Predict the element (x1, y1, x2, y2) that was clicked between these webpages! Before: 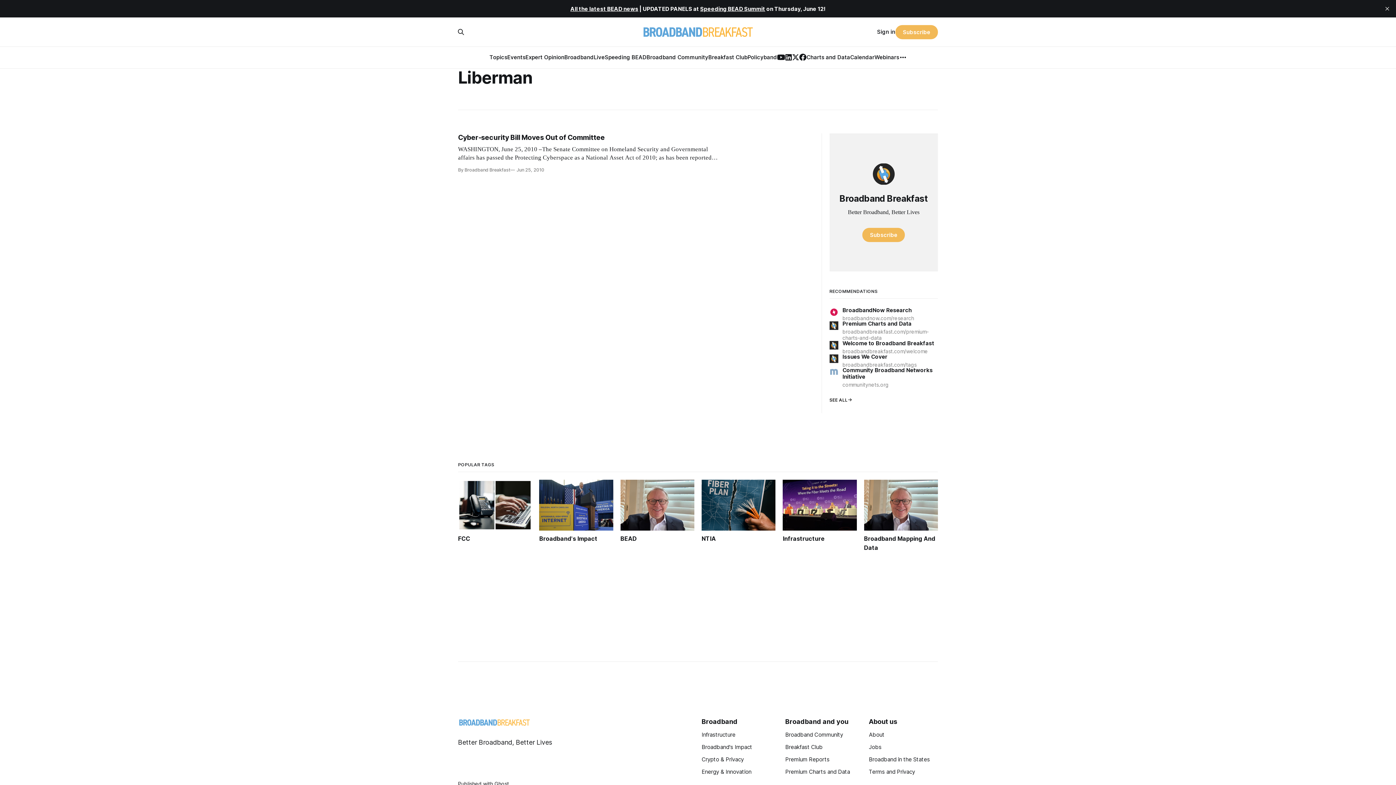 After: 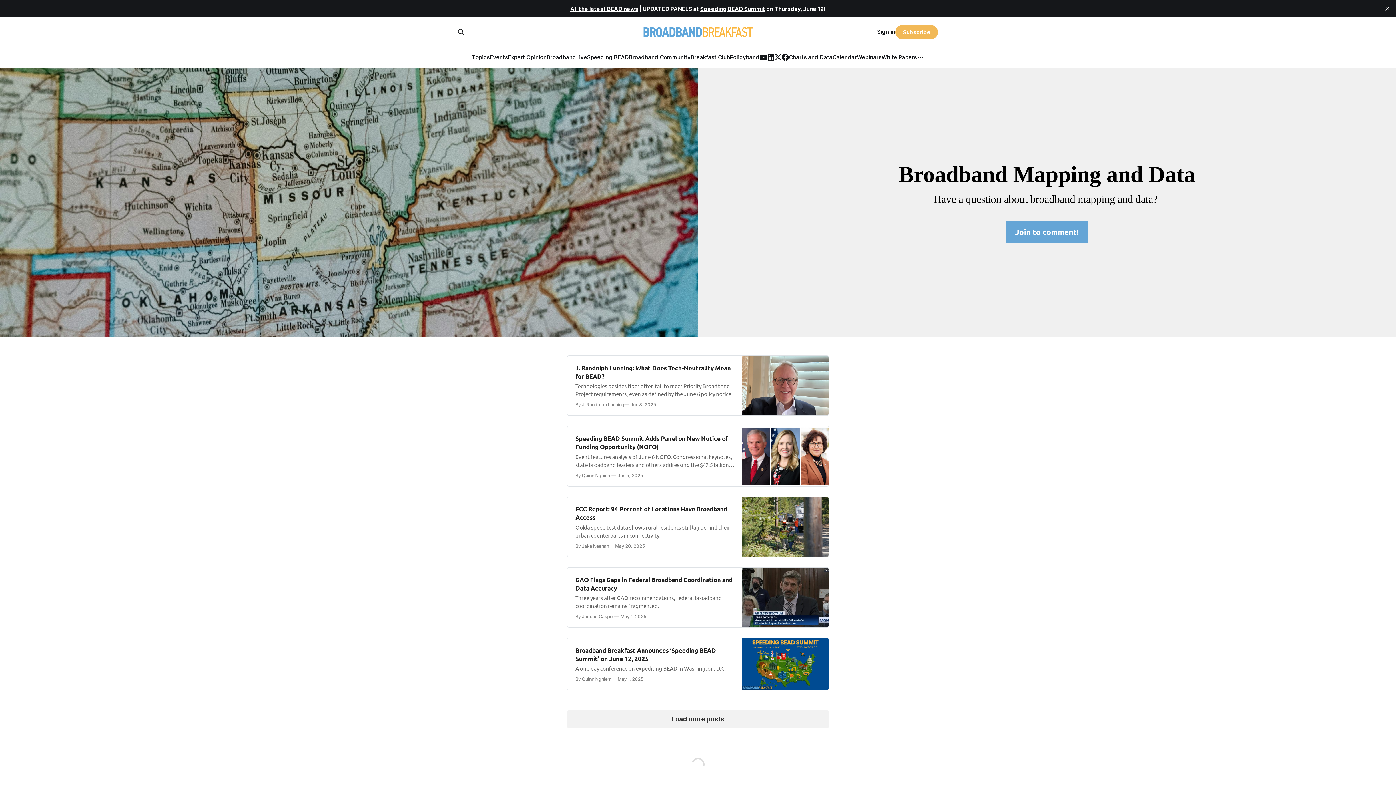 Action: label: Broadband Mapping And Data bbox: (864, 479, 938, 552)